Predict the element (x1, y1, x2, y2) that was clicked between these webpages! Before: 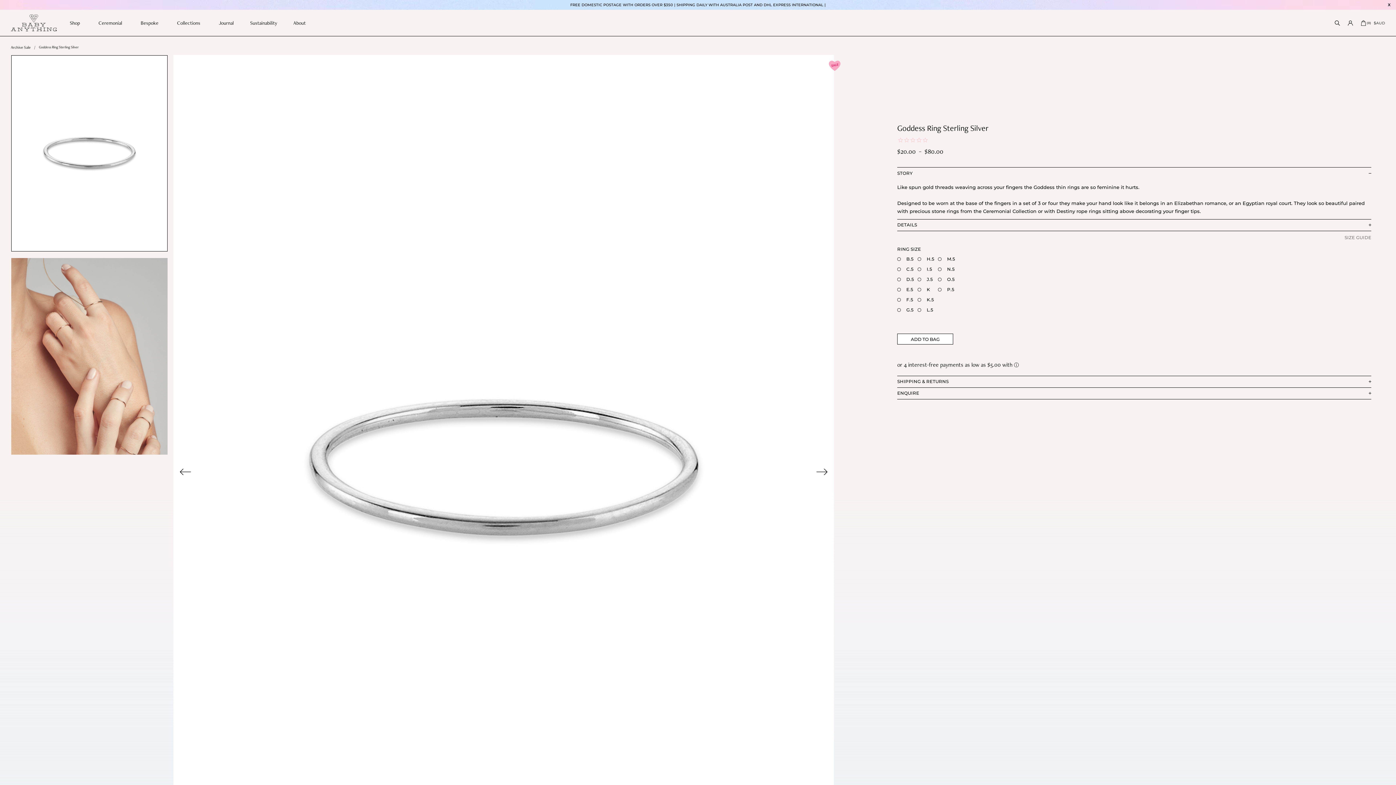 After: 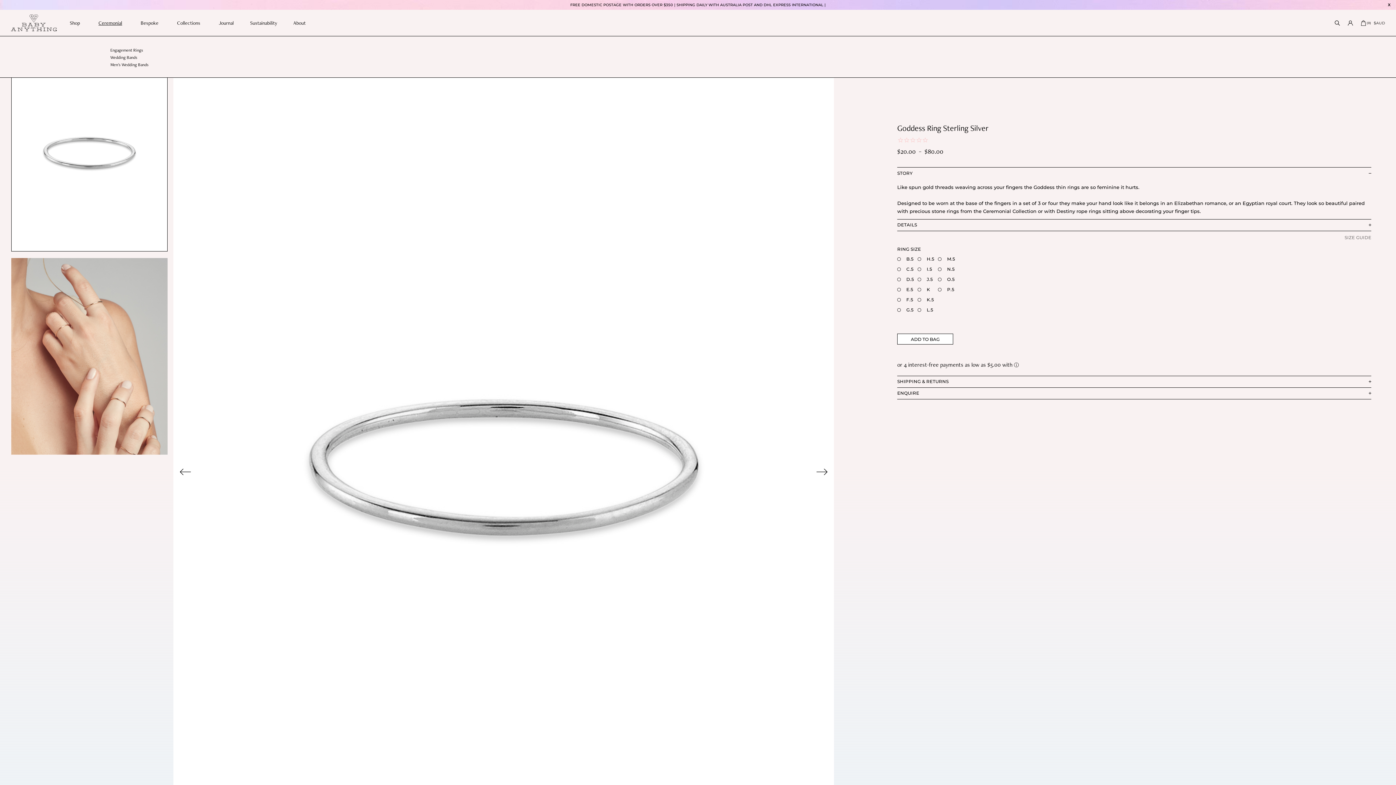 Action: label: Ceremonial bbox: (98, 20, 124, 25)